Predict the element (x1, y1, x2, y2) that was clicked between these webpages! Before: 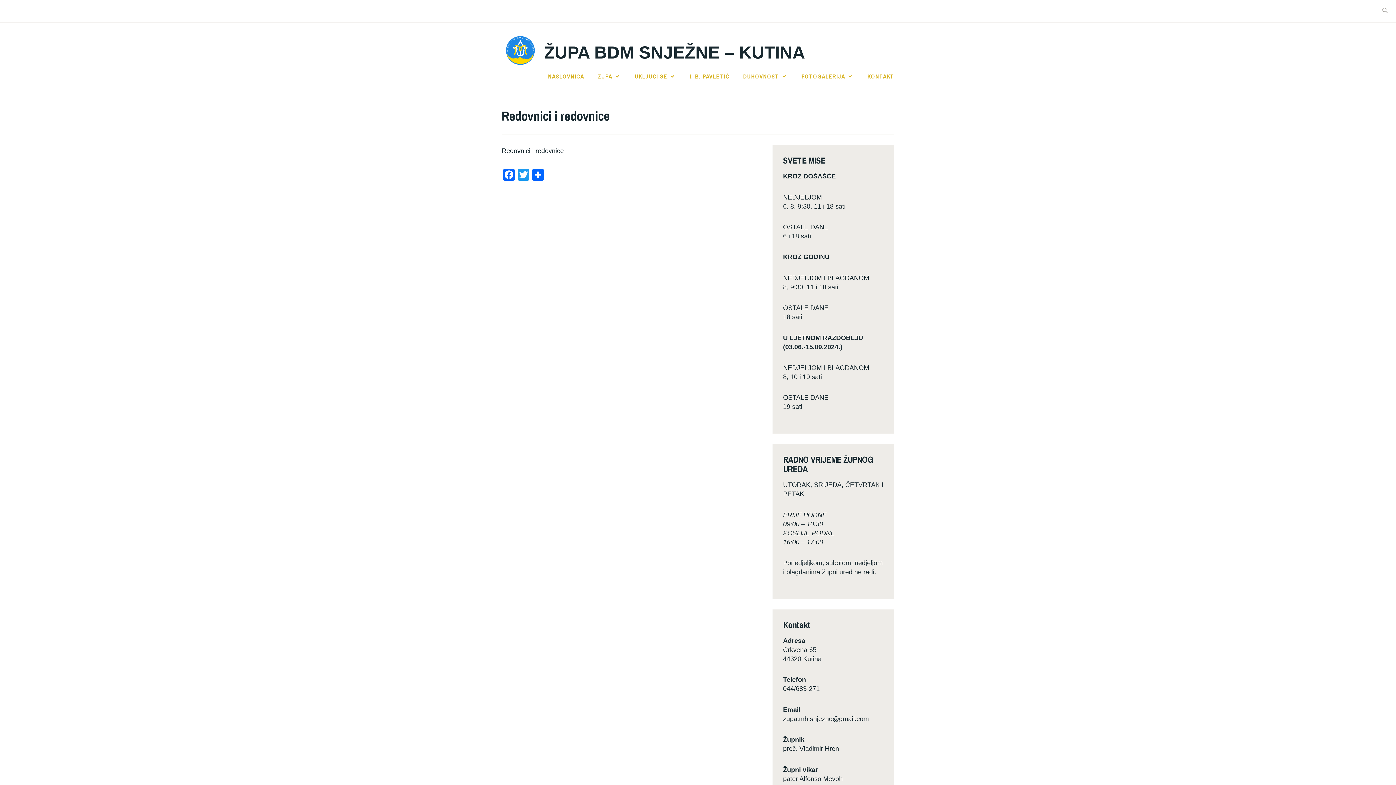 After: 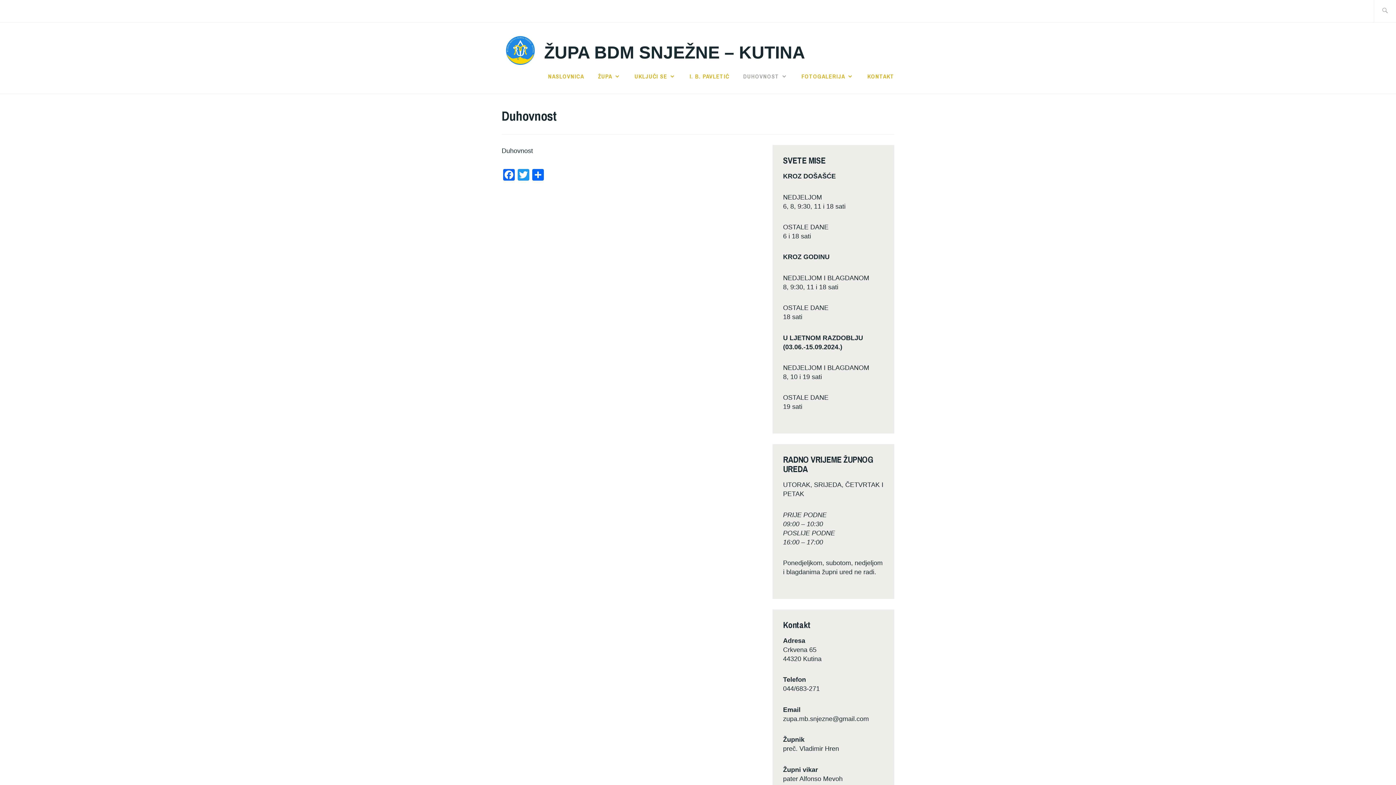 Action: label: DUHOVNOST bbox: (743, 70, 787, 81)